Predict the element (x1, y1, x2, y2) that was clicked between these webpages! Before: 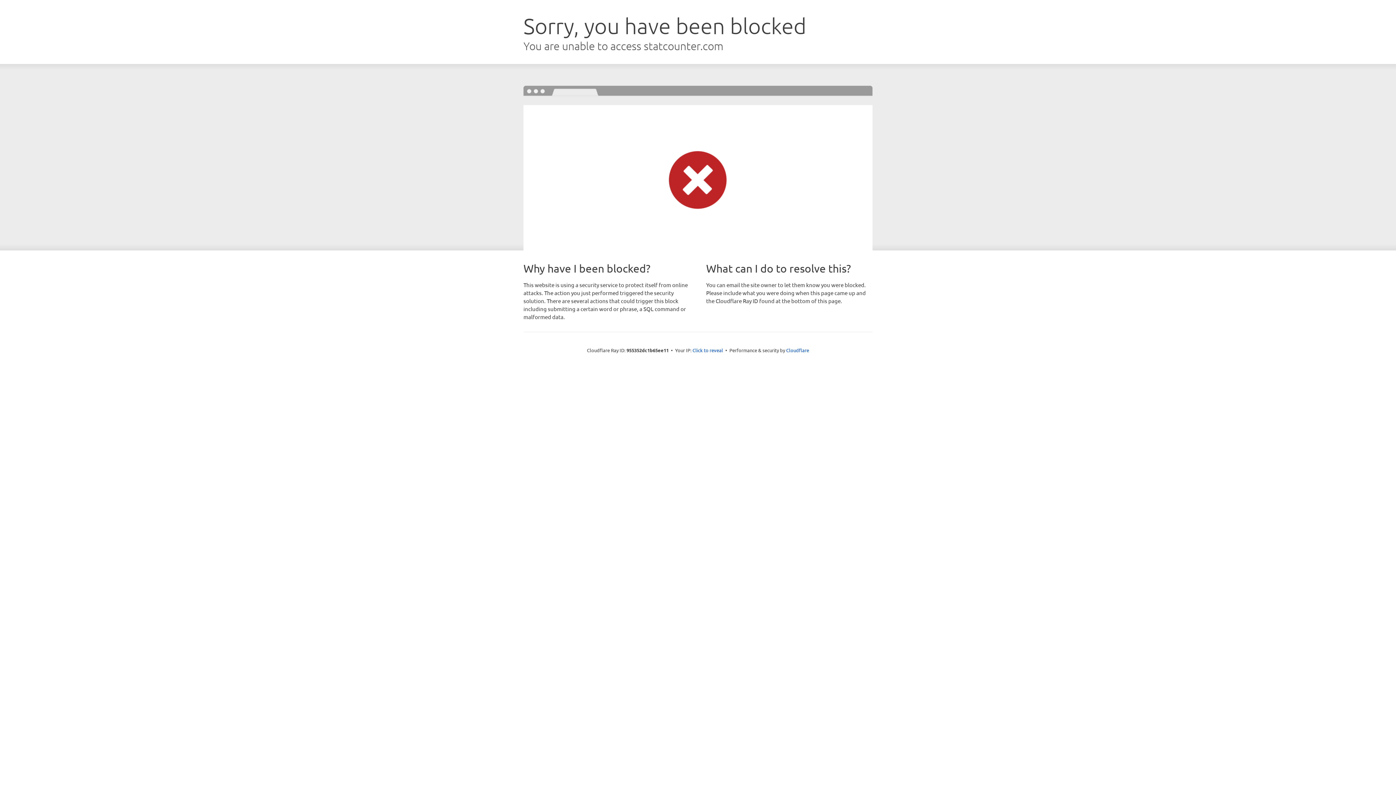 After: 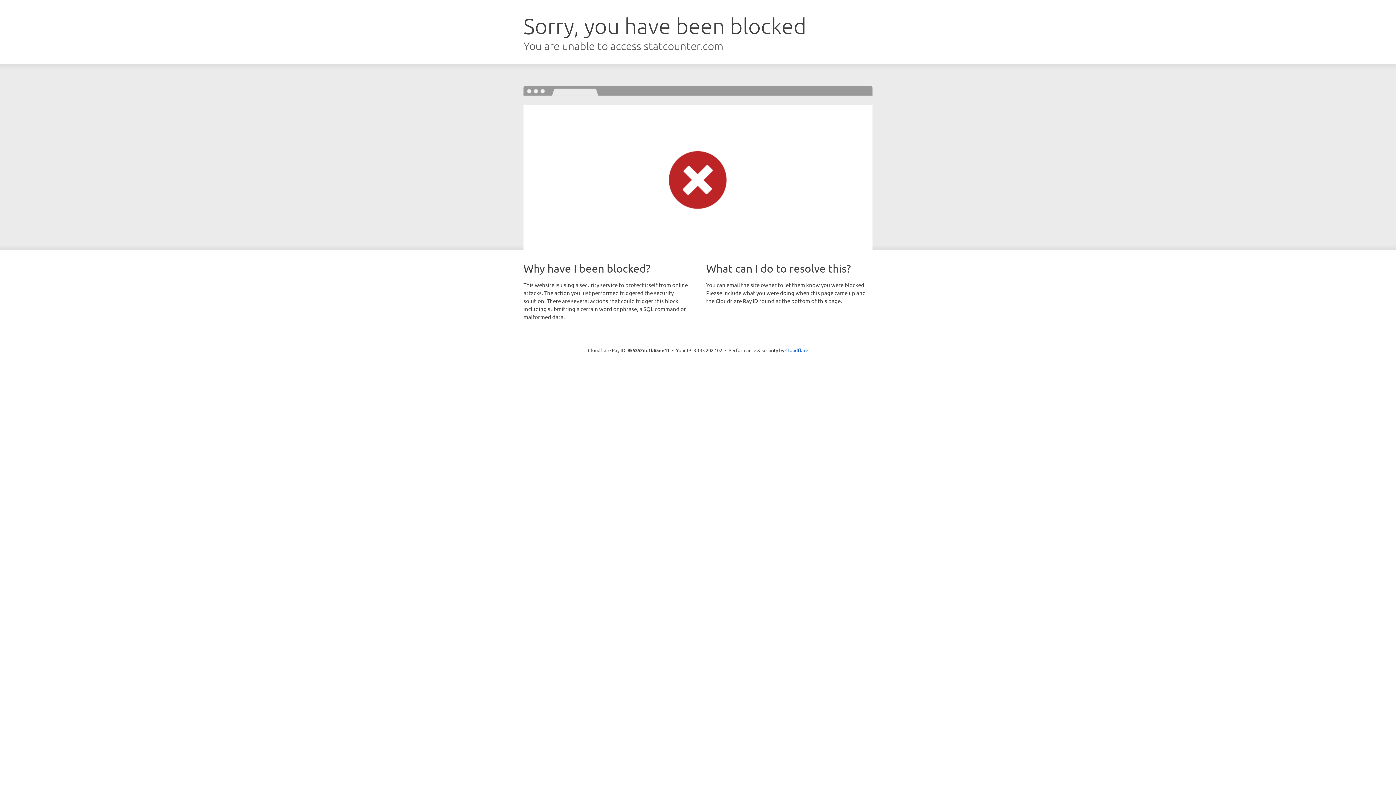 Action: label: Click to reveal bbox: (692, 346, 723, 353)